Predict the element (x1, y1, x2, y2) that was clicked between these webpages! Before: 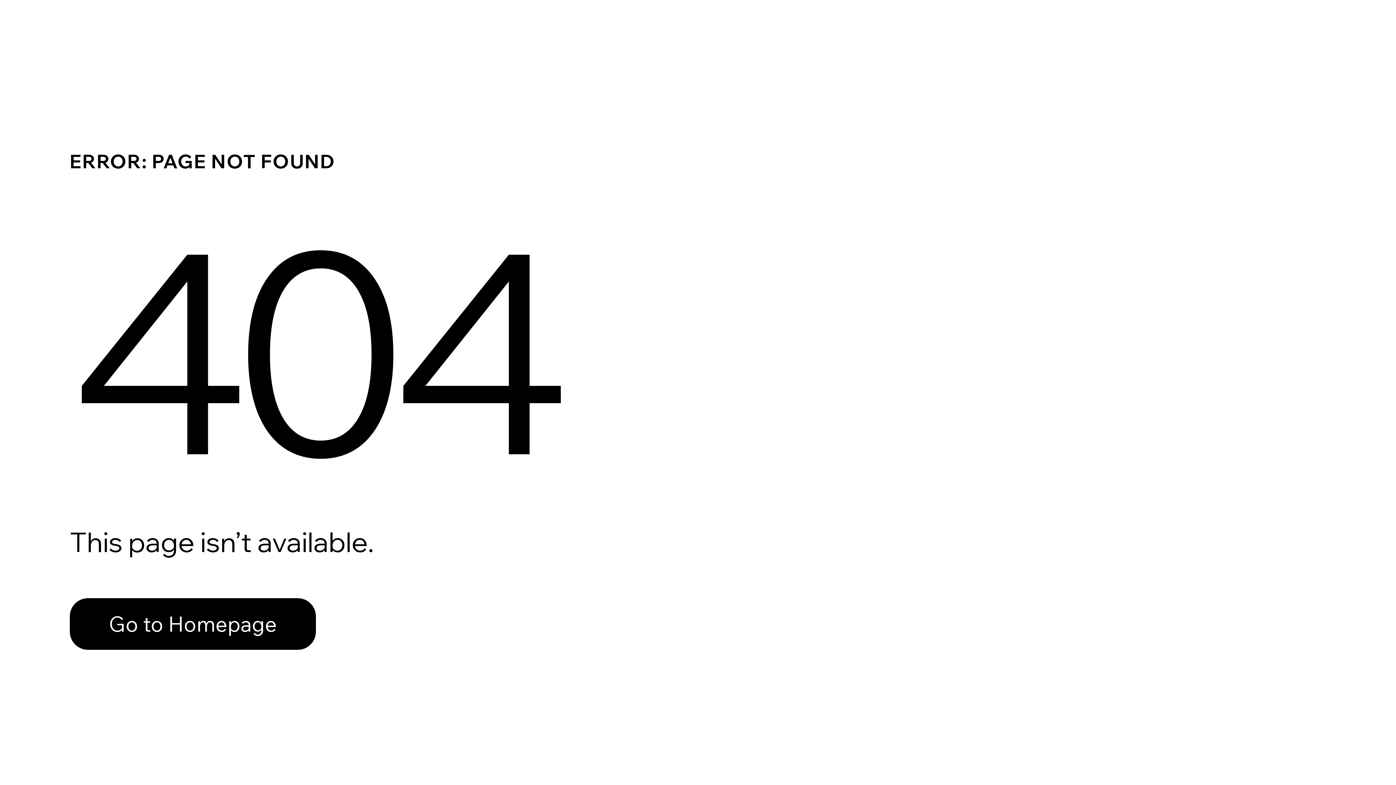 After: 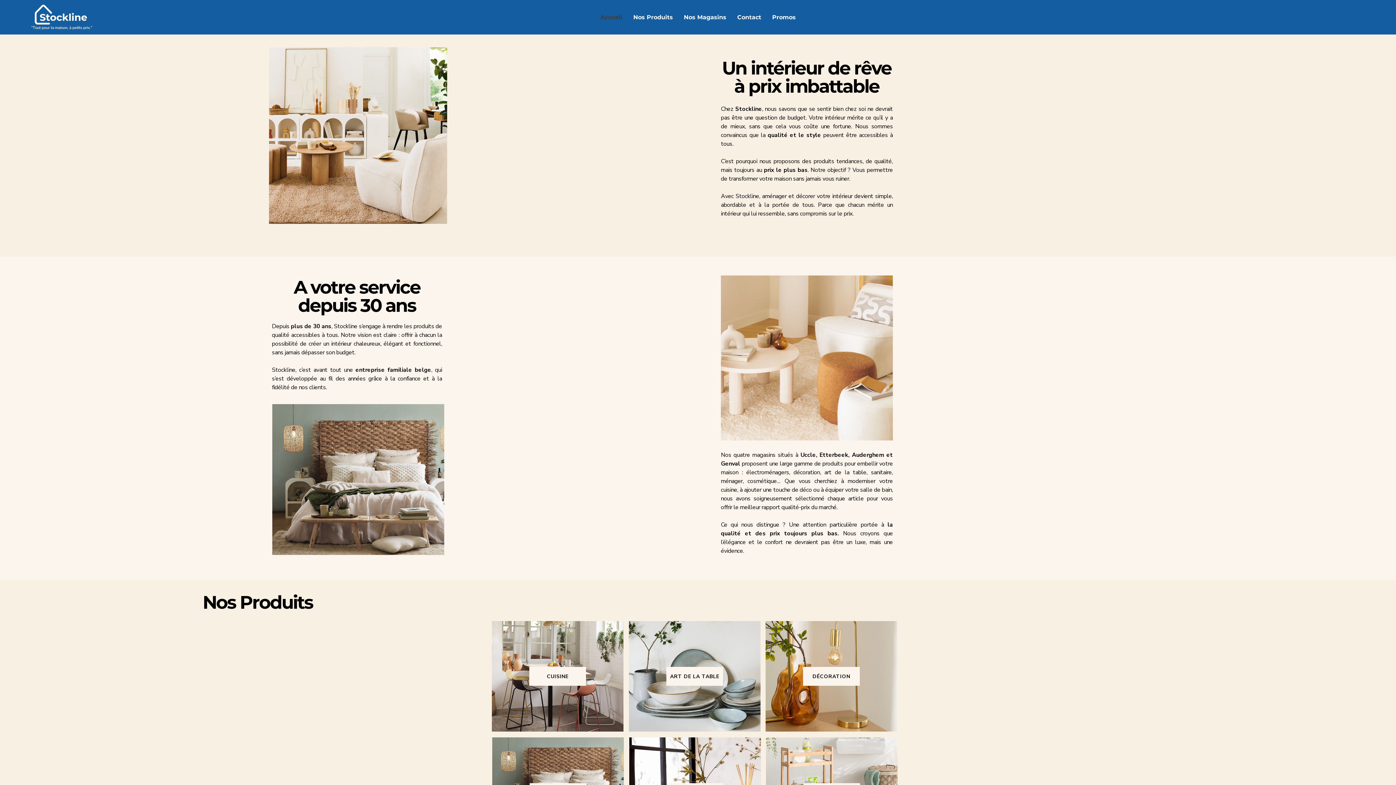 Action: label: Go to Homepage bbox: (69, 582, 768, 659)